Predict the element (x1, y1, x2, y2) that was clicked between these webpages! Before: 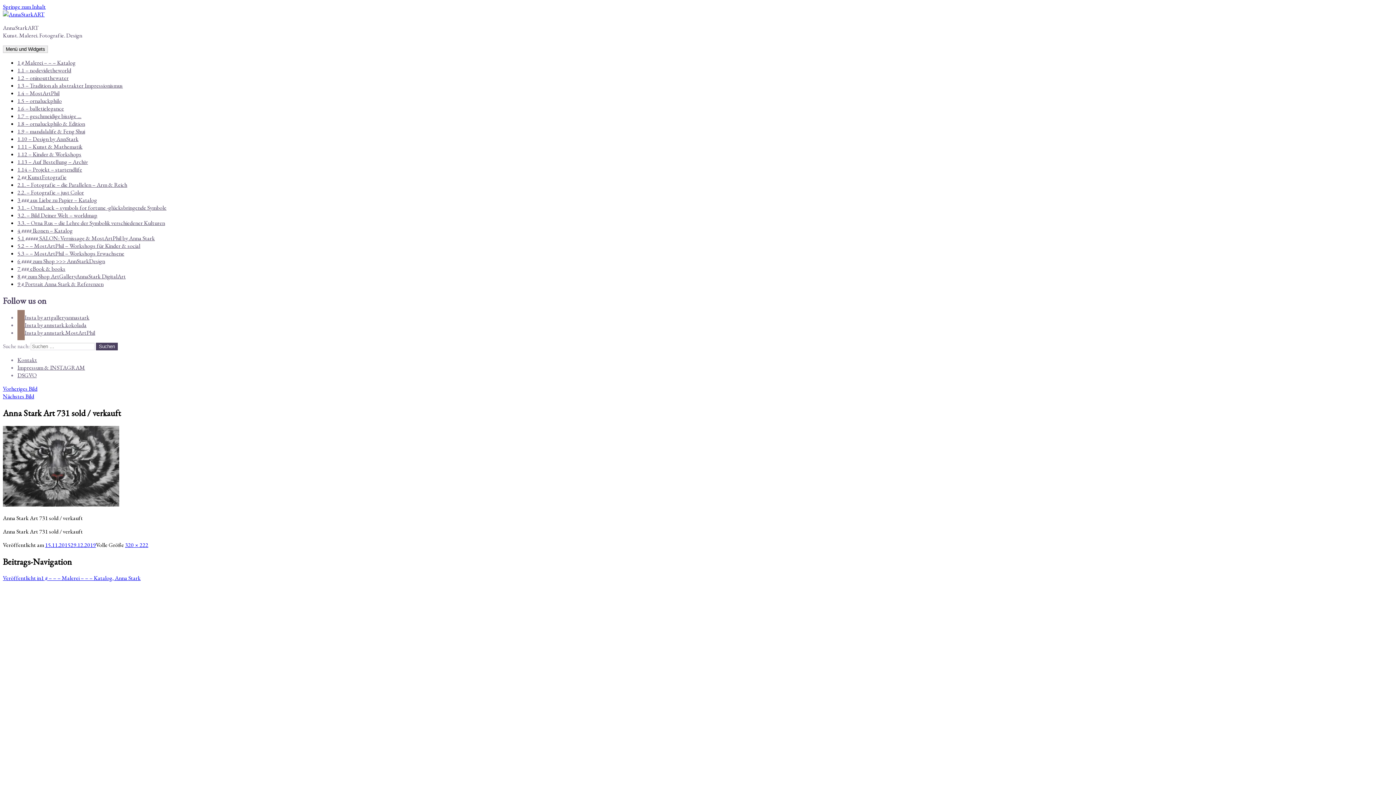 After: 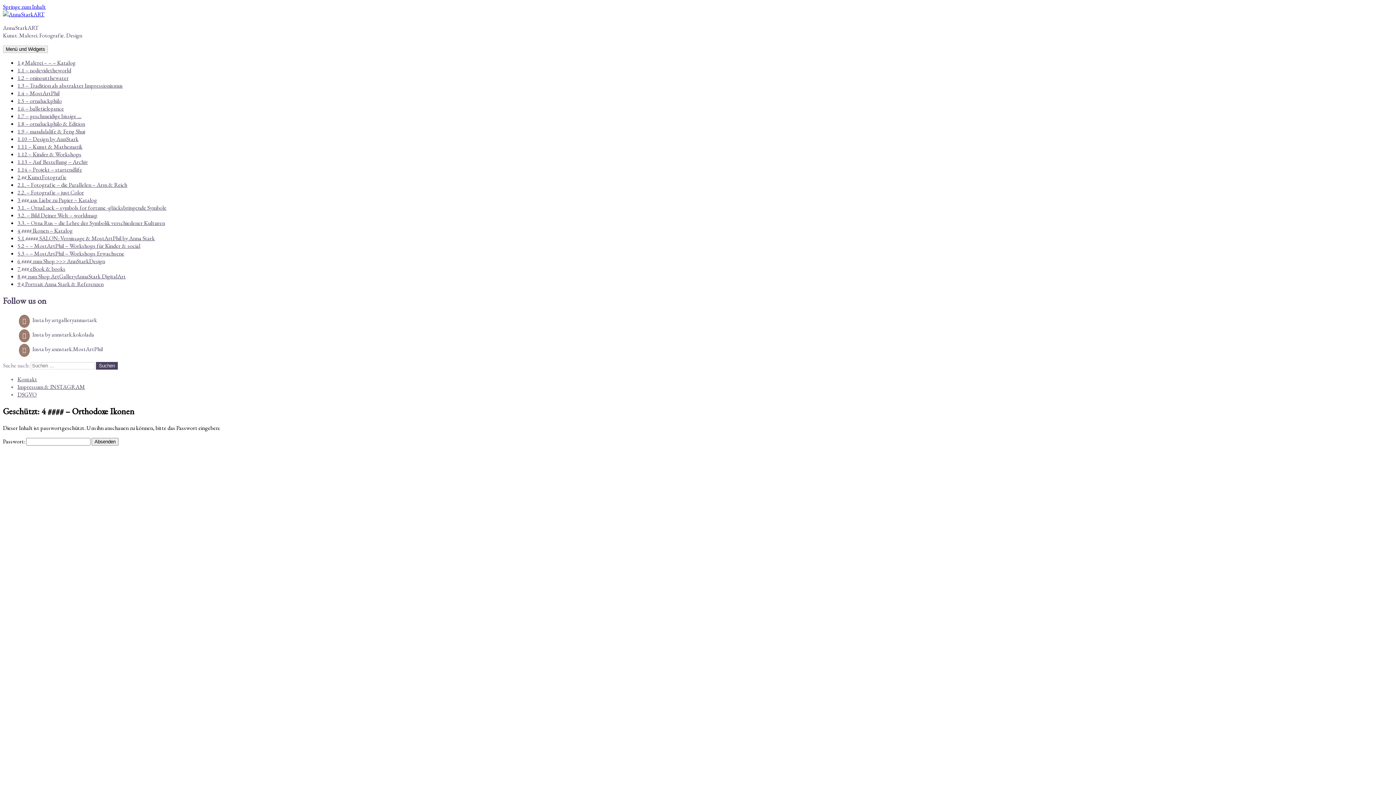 Action: bbox: (17, 226, 72, 234) label: 4 #### Ikonen – Katalog